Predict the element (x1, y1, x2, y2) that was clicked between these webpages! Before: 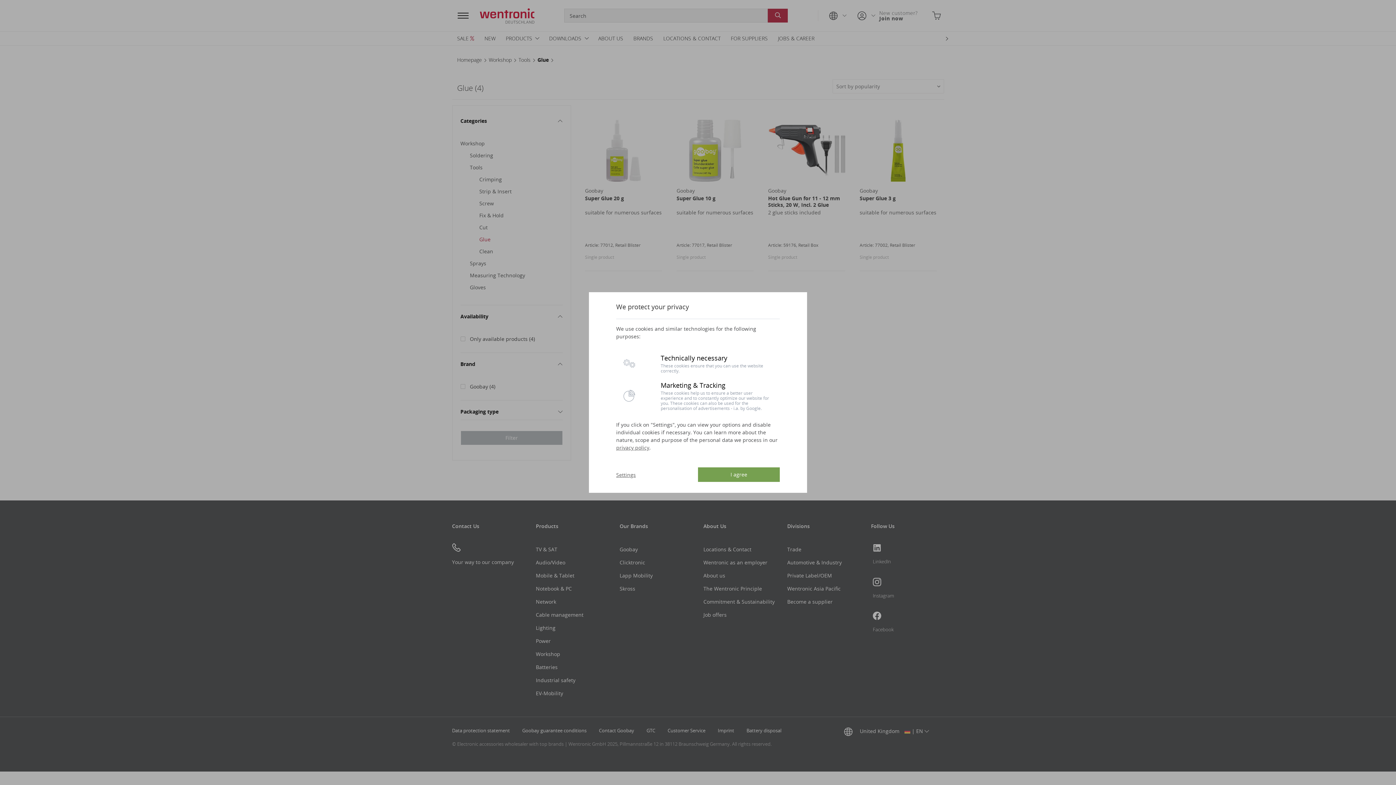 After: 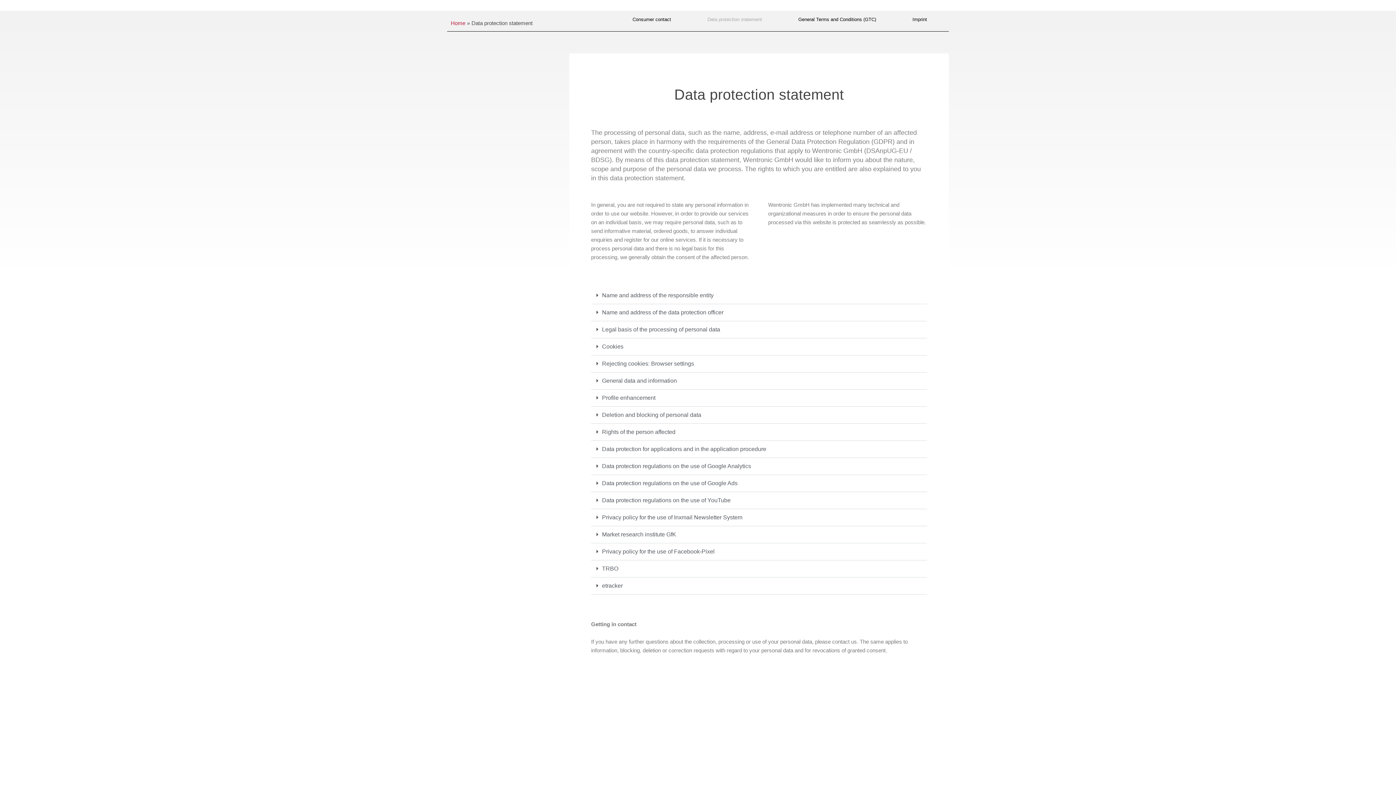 Action: label: privacy policy bbox: (616, 444, 649, 451)